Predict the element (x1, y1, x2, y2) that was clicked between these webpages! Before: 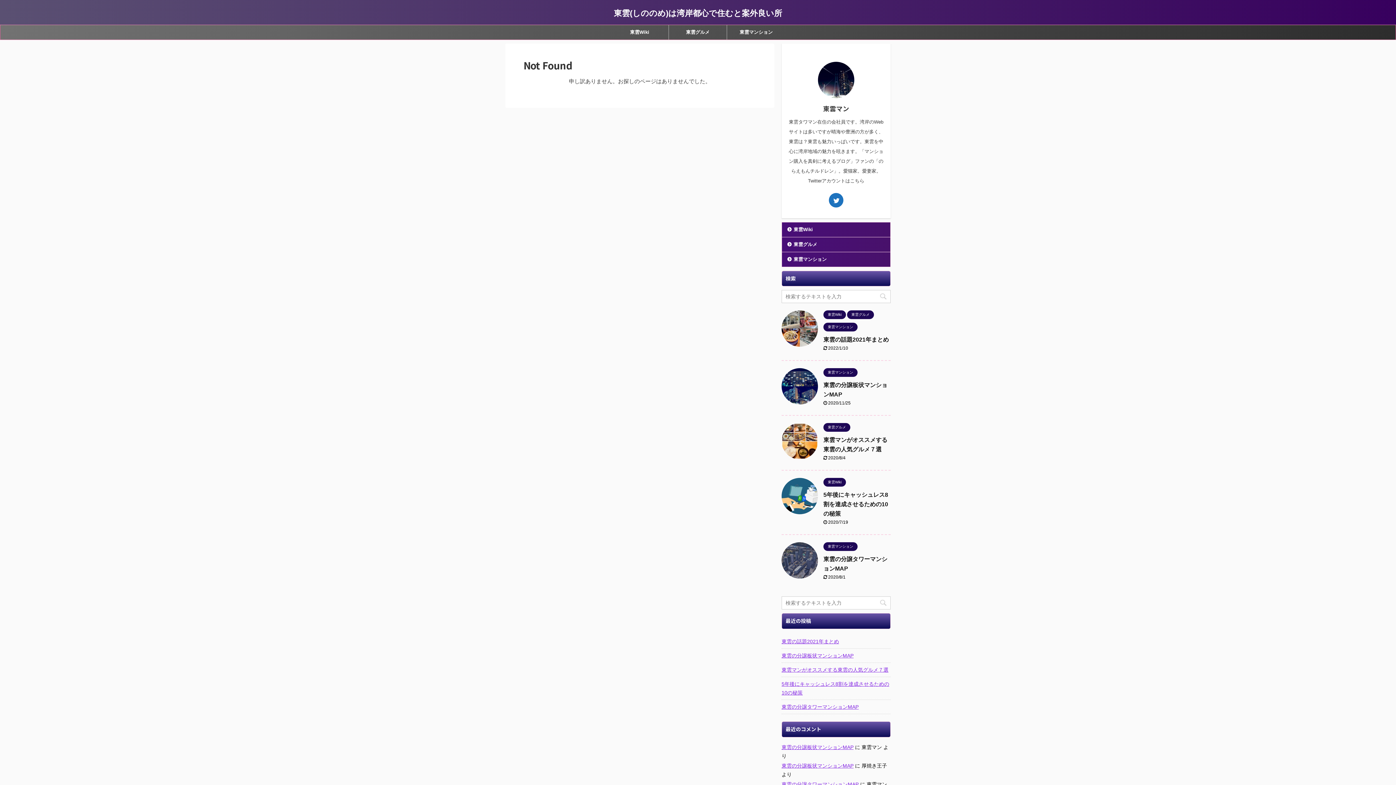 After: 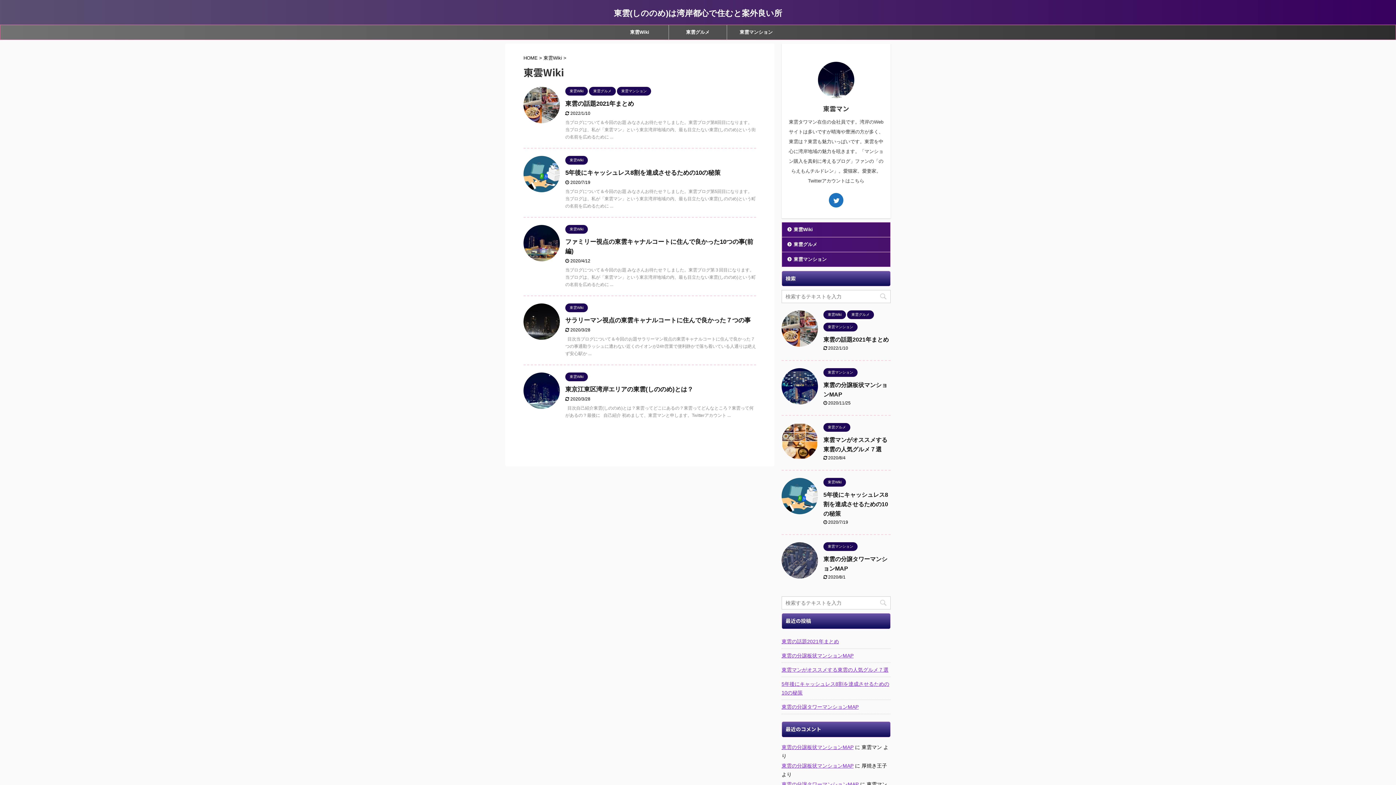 Action: bbox: (823, 312, 846, 317) label: 東雲Wiki